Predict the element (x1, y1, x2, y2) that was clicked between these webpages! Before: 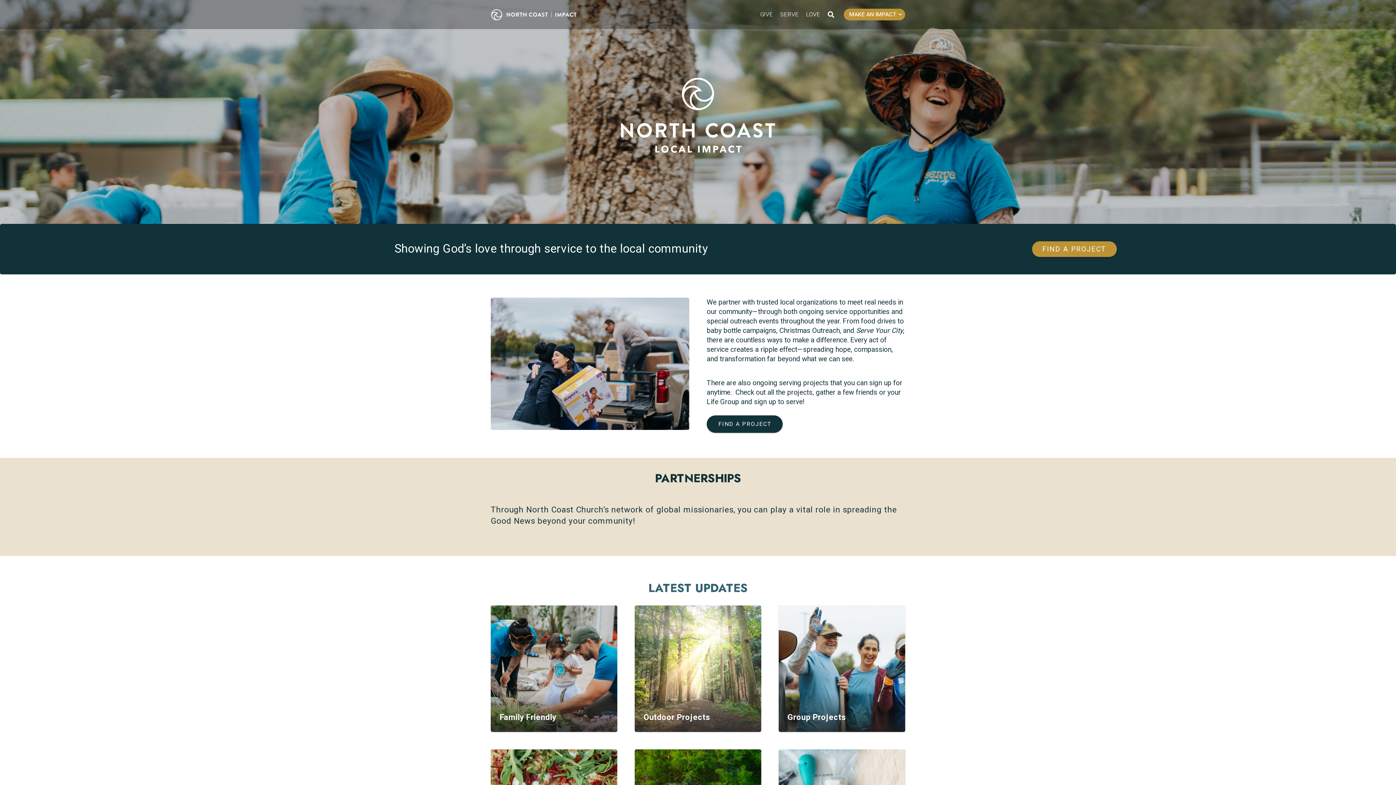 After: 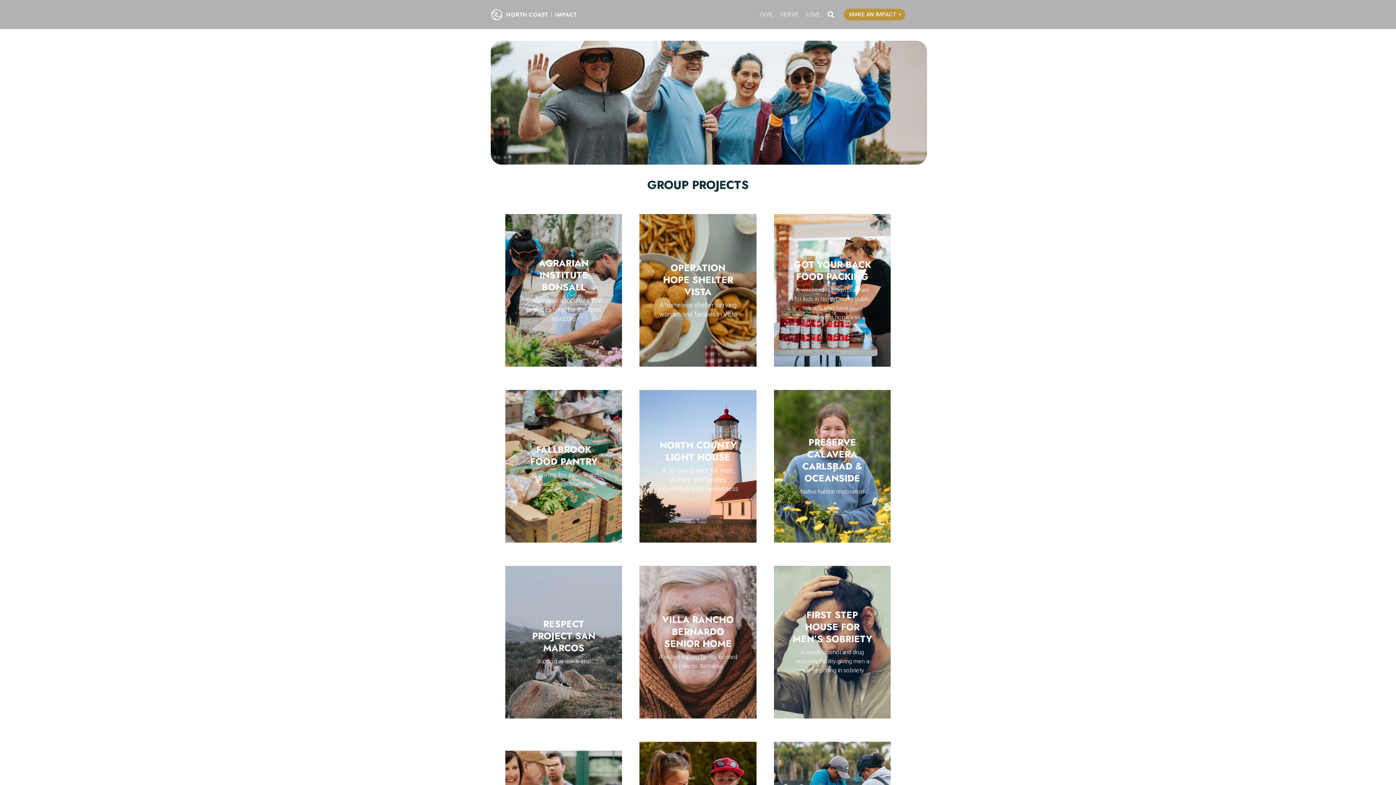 Action: bbox: (787, 712, 846, 723) label: Group Projects